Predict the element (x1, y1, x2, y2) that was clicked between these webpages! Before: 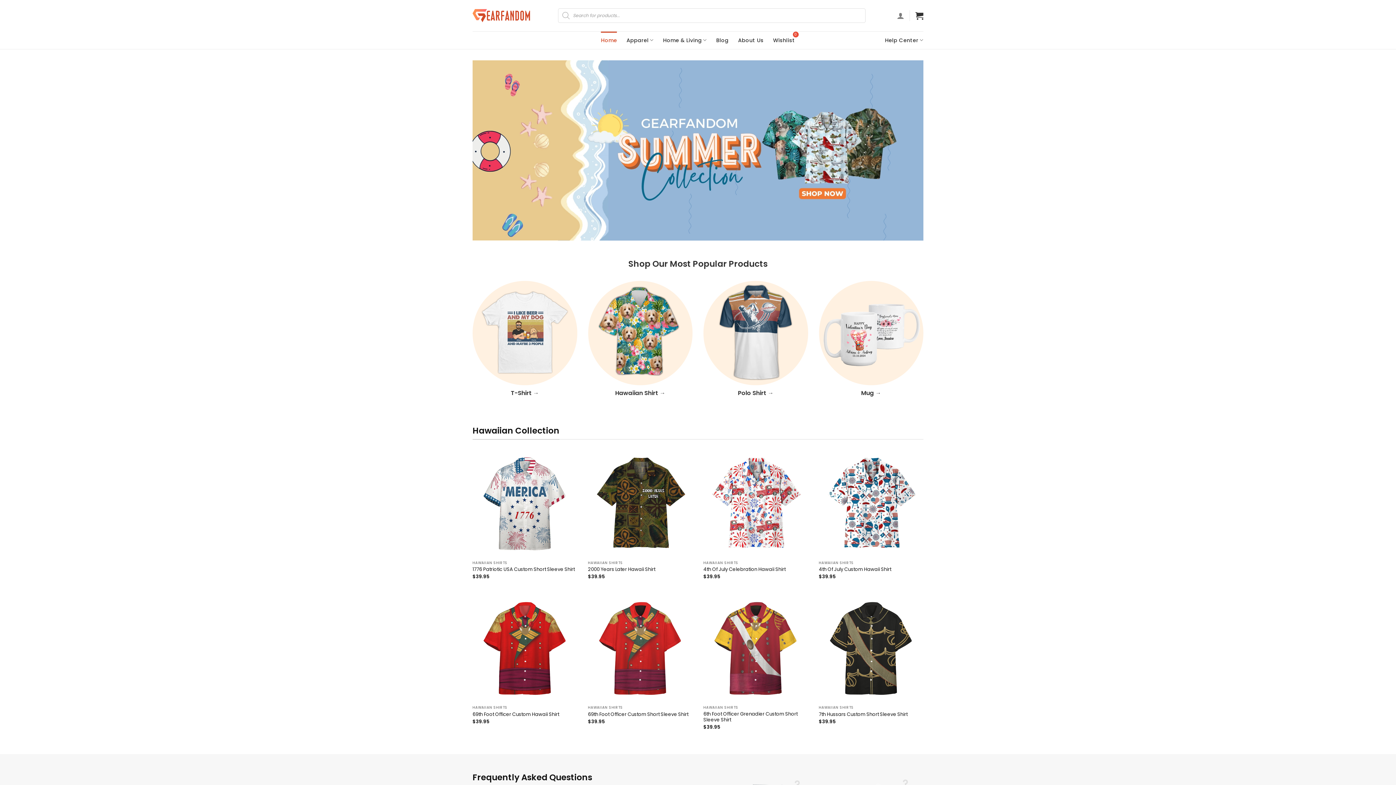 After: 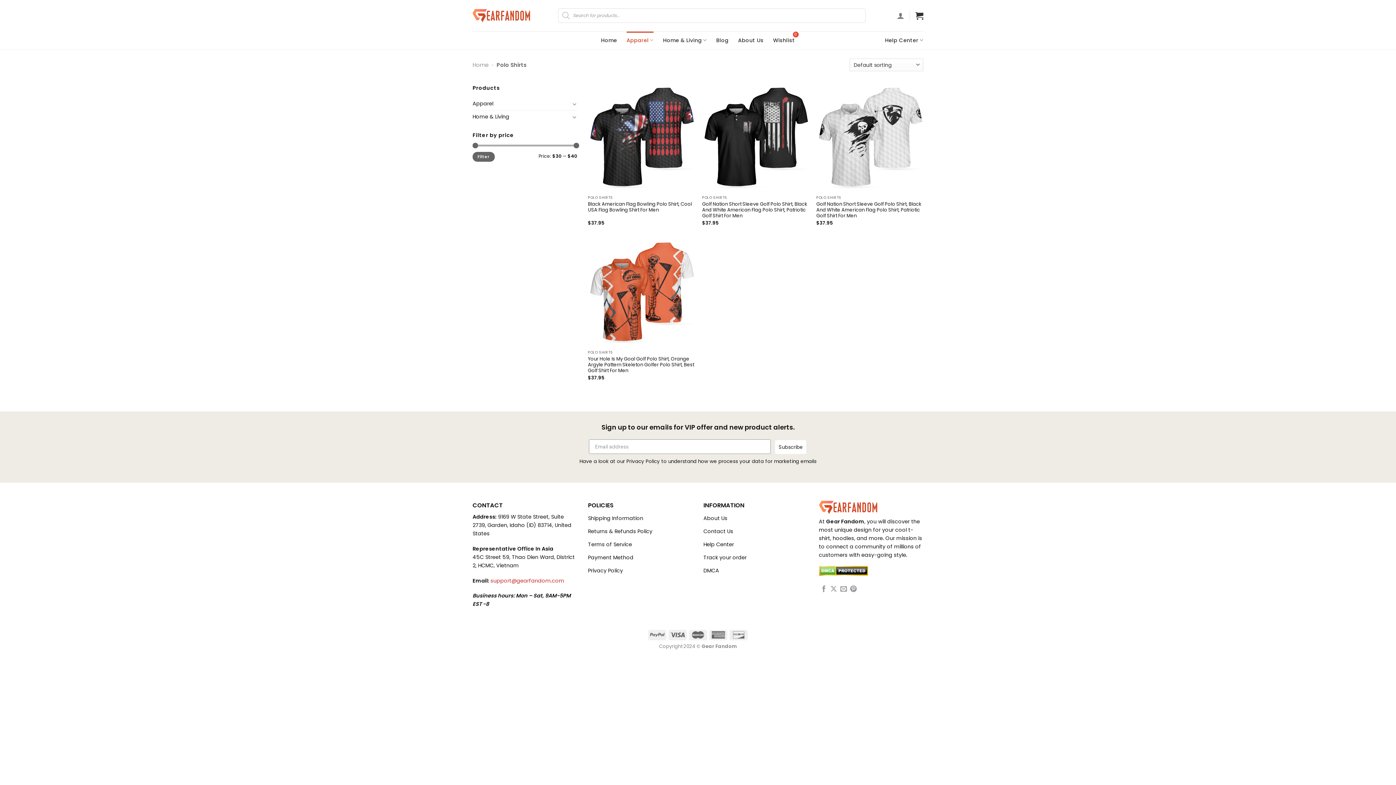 Action: bbox: (703, 280, 808, 385)